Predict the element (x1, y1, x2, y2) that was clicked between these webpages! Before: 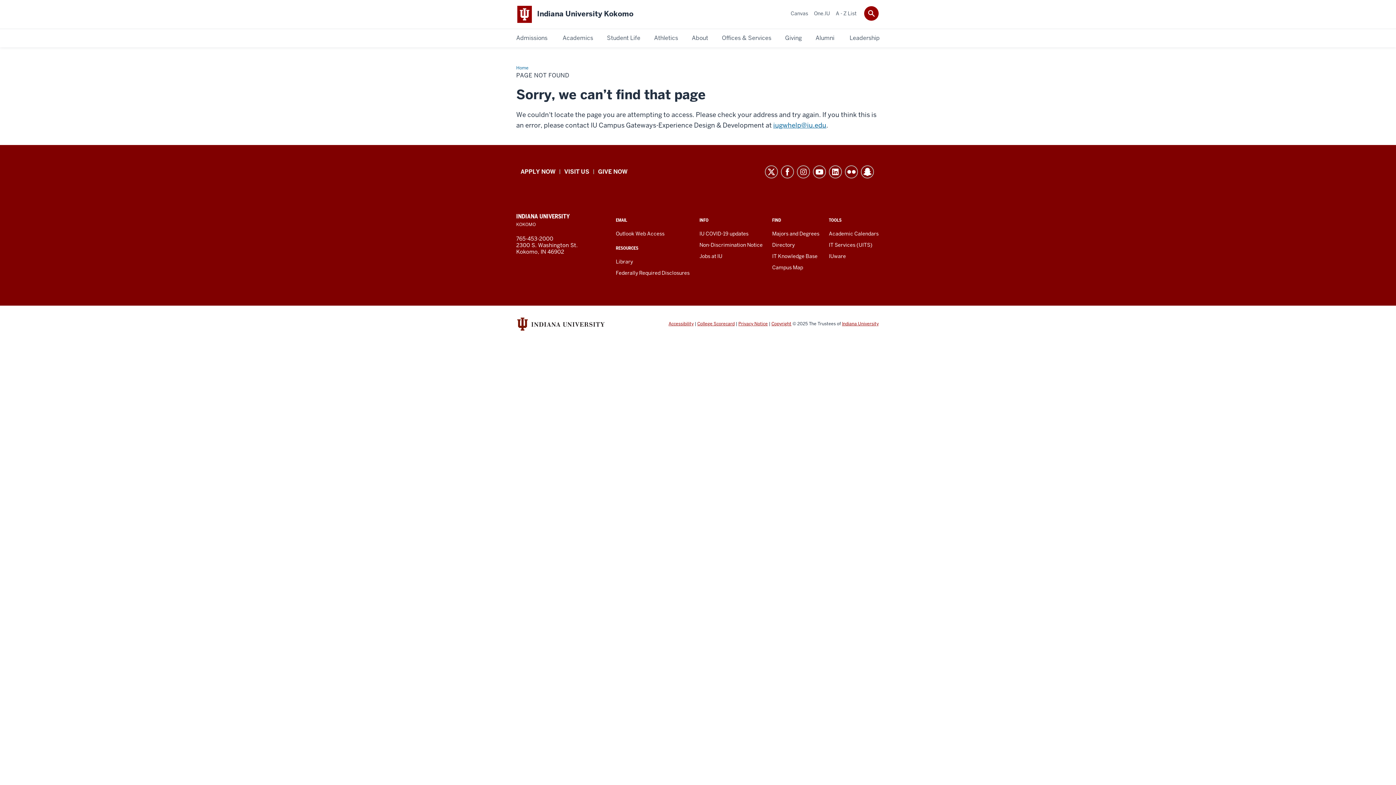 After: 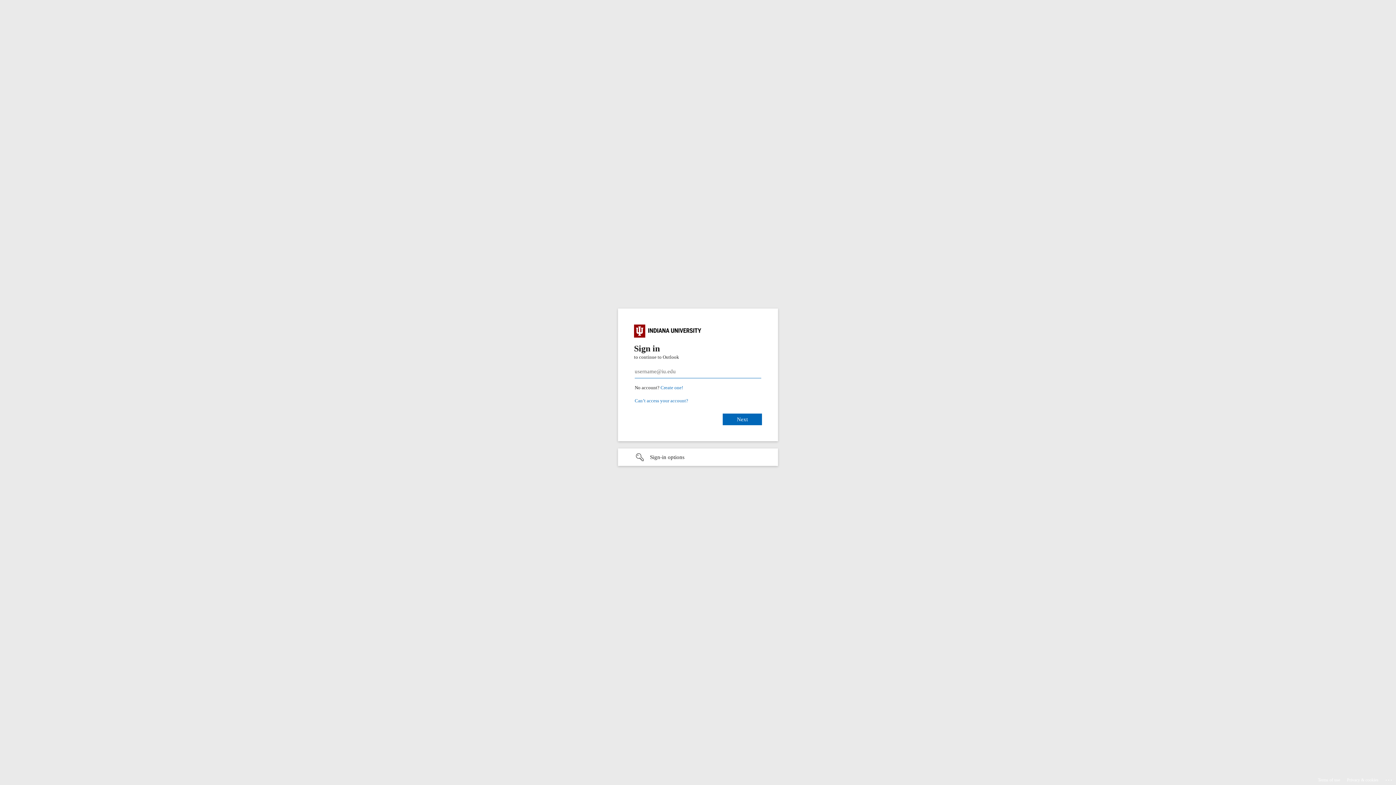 Action: bbox: (616, 230, 664, 237) label: Outlook Web Access